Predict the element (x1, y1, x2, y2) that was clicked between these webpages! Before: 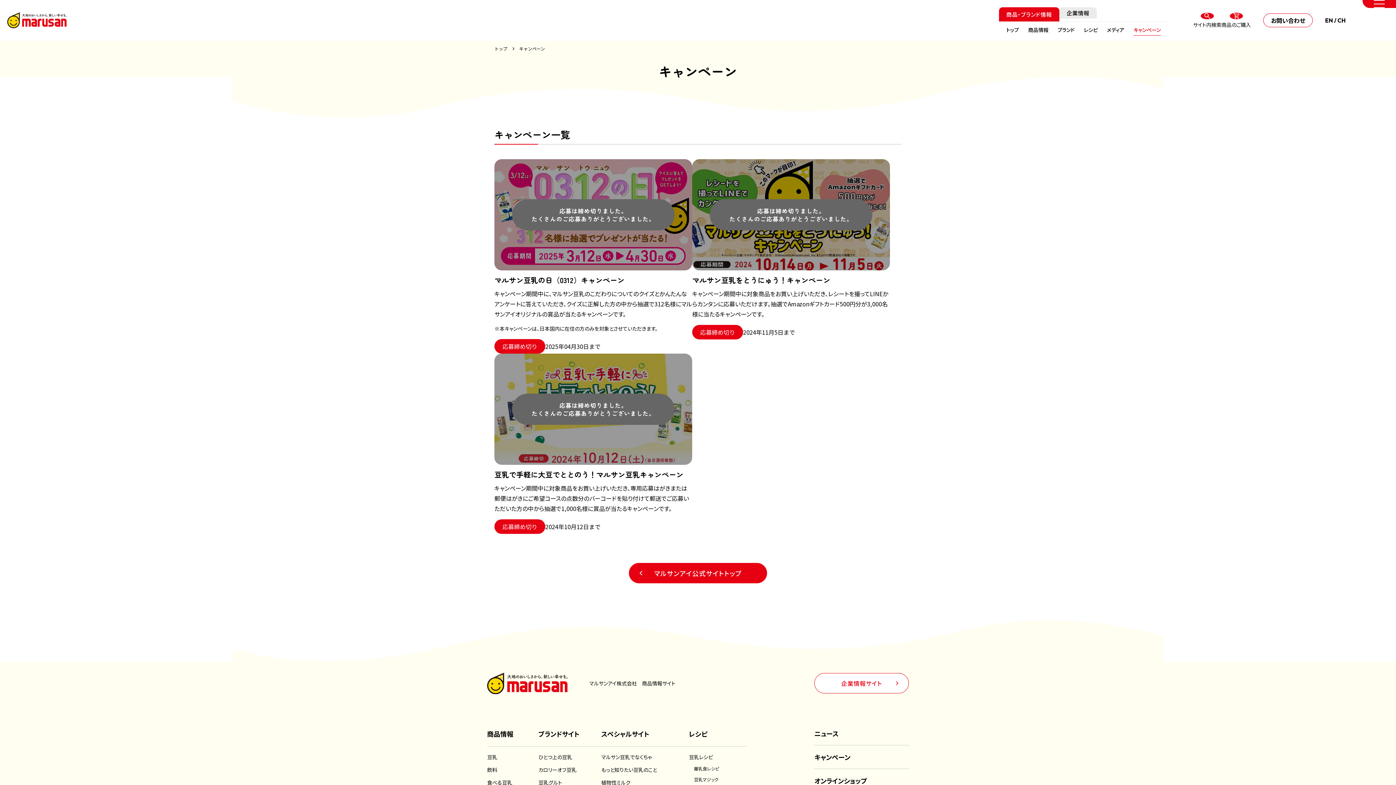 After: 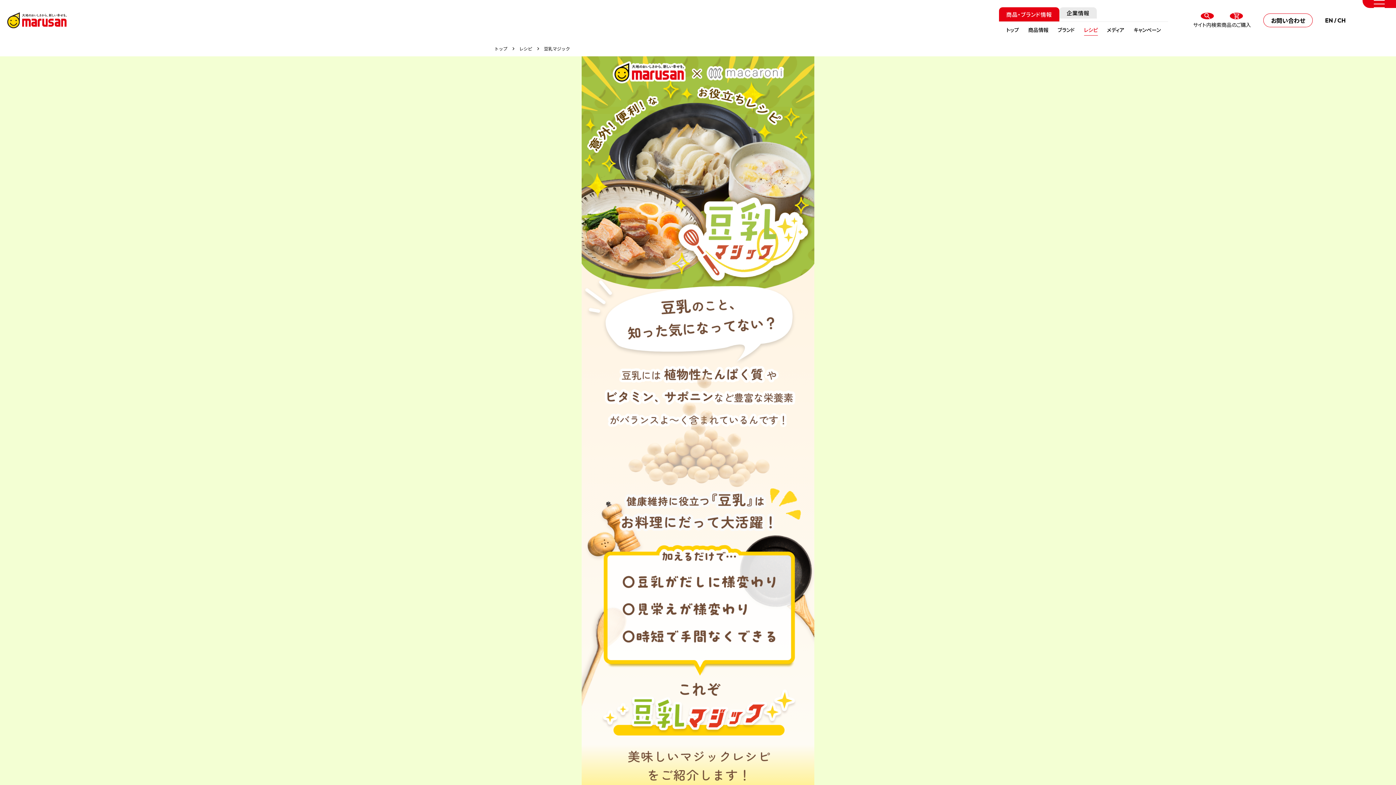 Action: bbox: (694, 776, 739, 783) label: 豆乳マジック